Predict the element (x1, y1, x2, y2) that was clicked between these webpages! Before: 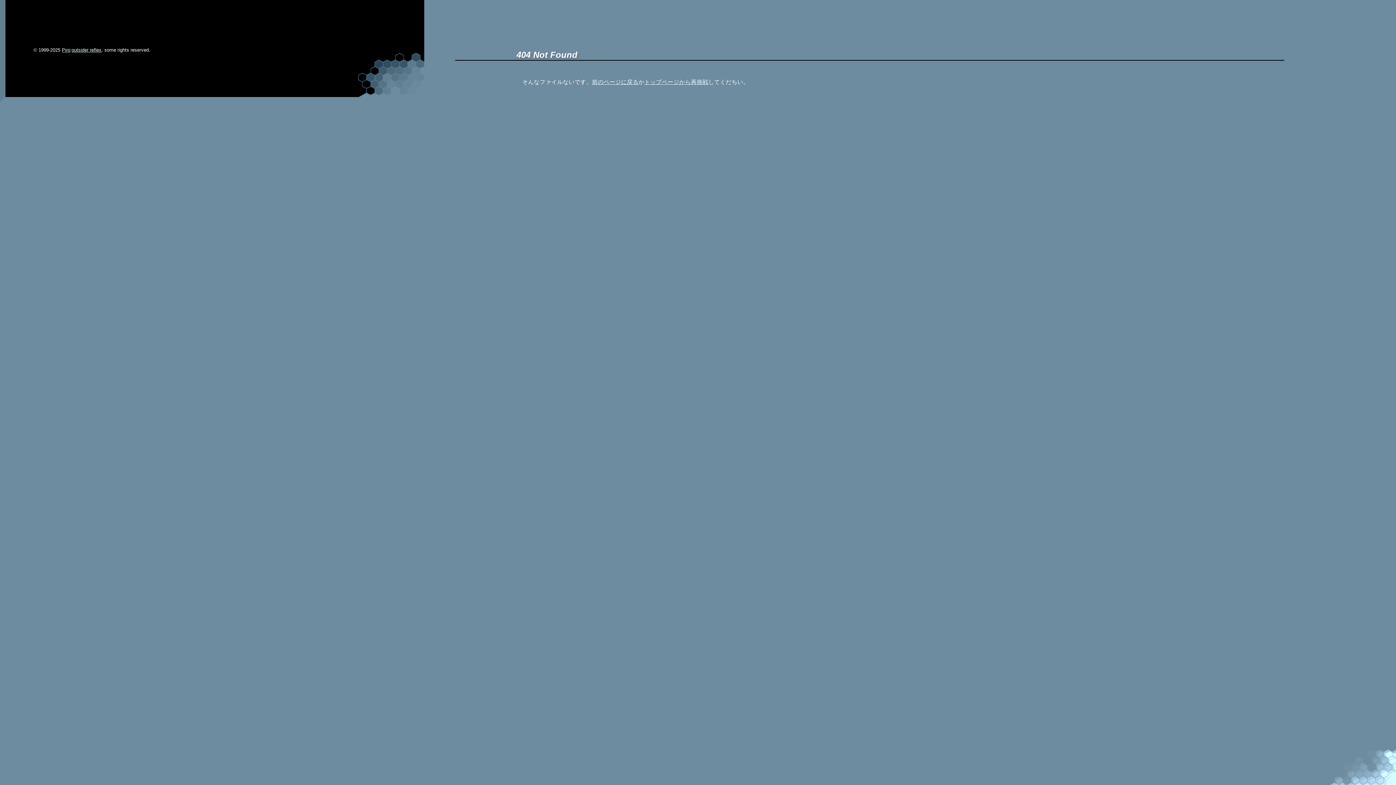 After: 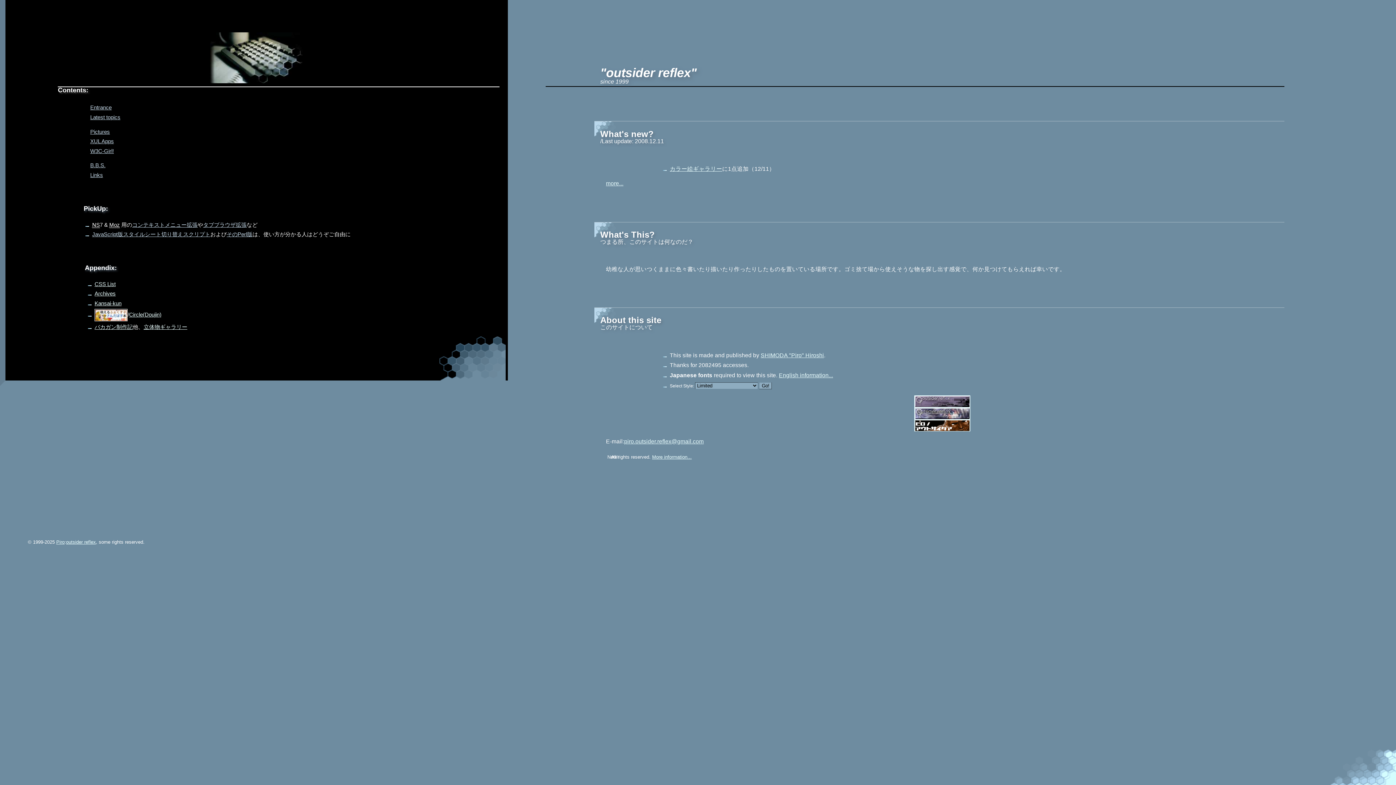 Action: bbox: (71, 47, 101, 52) label: outsider reflex